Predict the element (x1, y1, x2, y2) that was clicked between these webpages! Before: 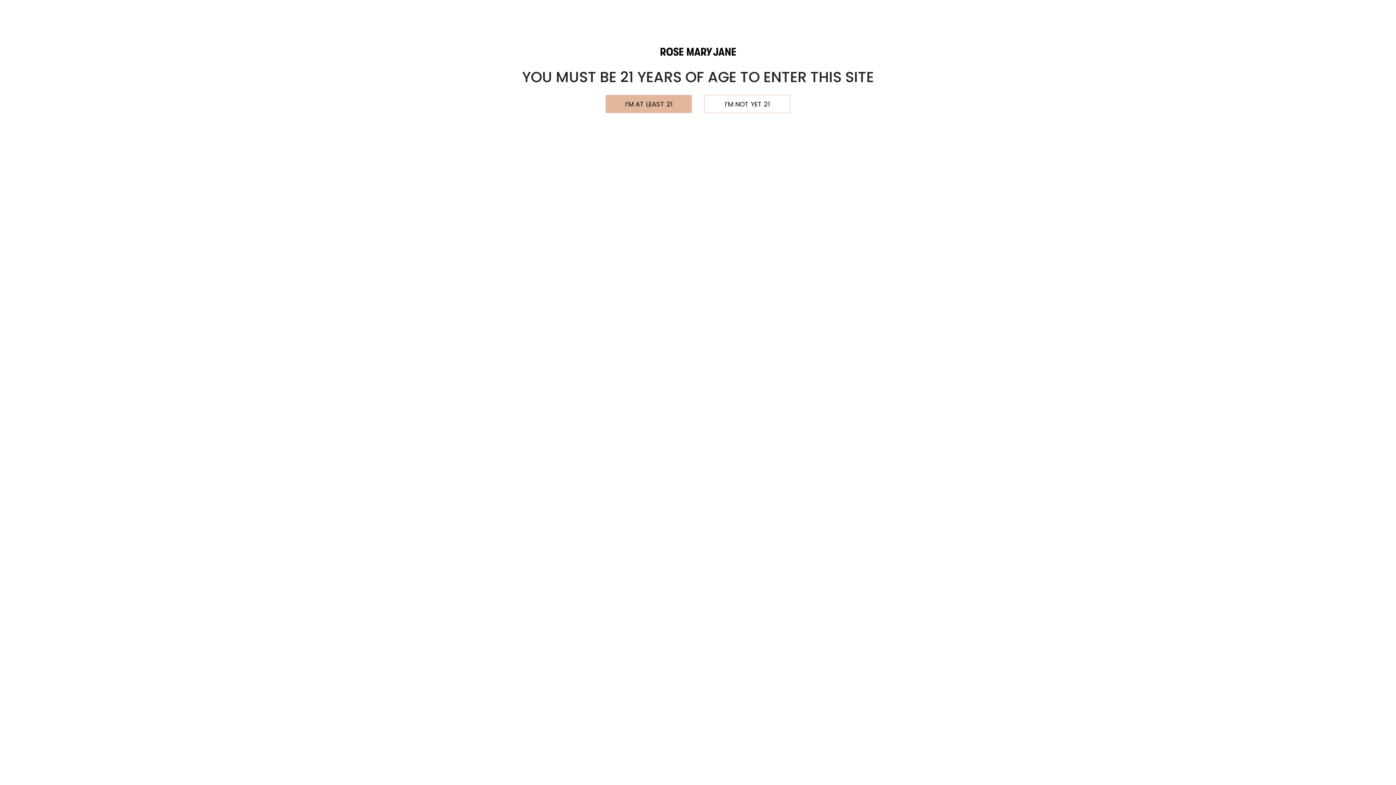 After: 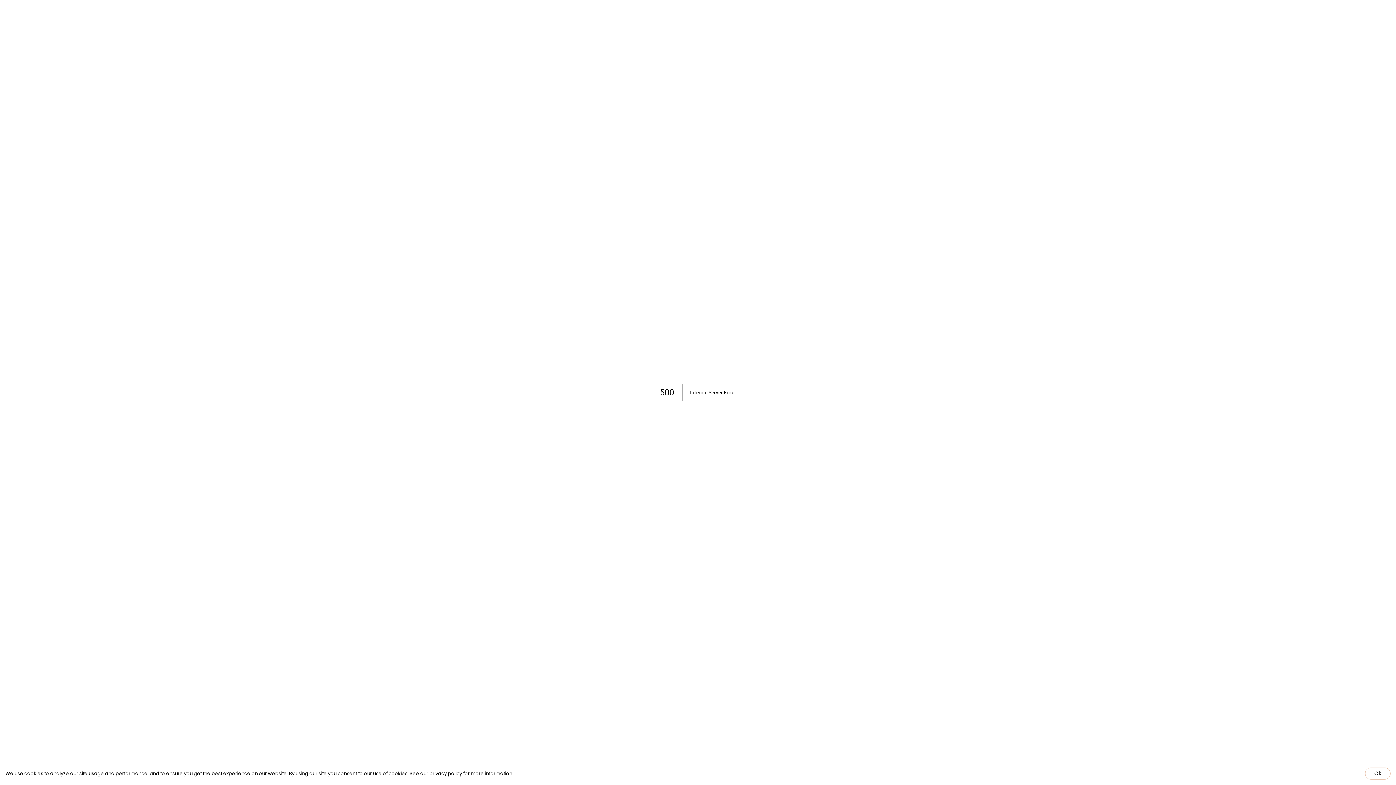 Action: bbox: (605, 94, 692, 113) label: I’M AT LEAST 21